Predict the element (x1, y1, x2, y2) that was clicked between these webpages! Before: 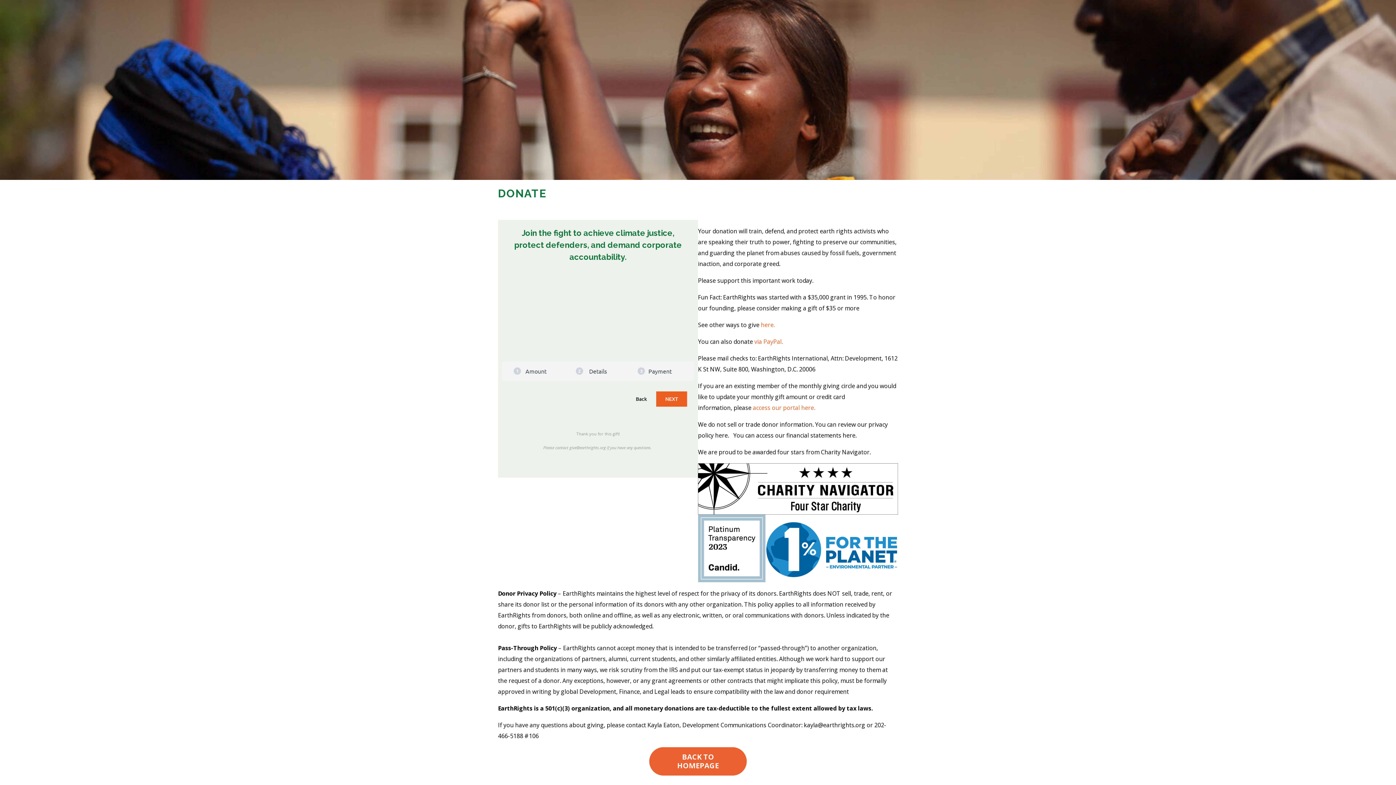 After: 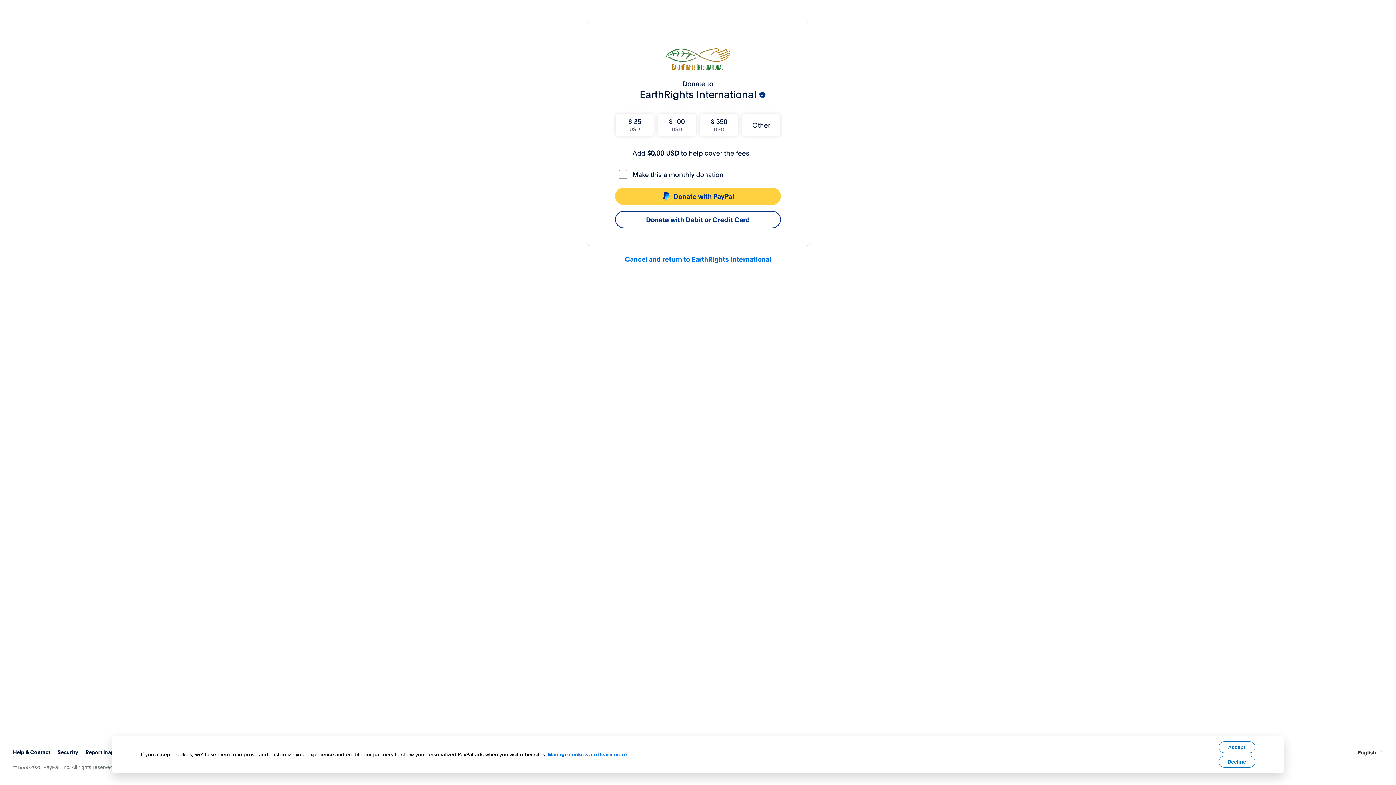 Action: label: via PayPal. bbox: (754, 337, 782, 345)